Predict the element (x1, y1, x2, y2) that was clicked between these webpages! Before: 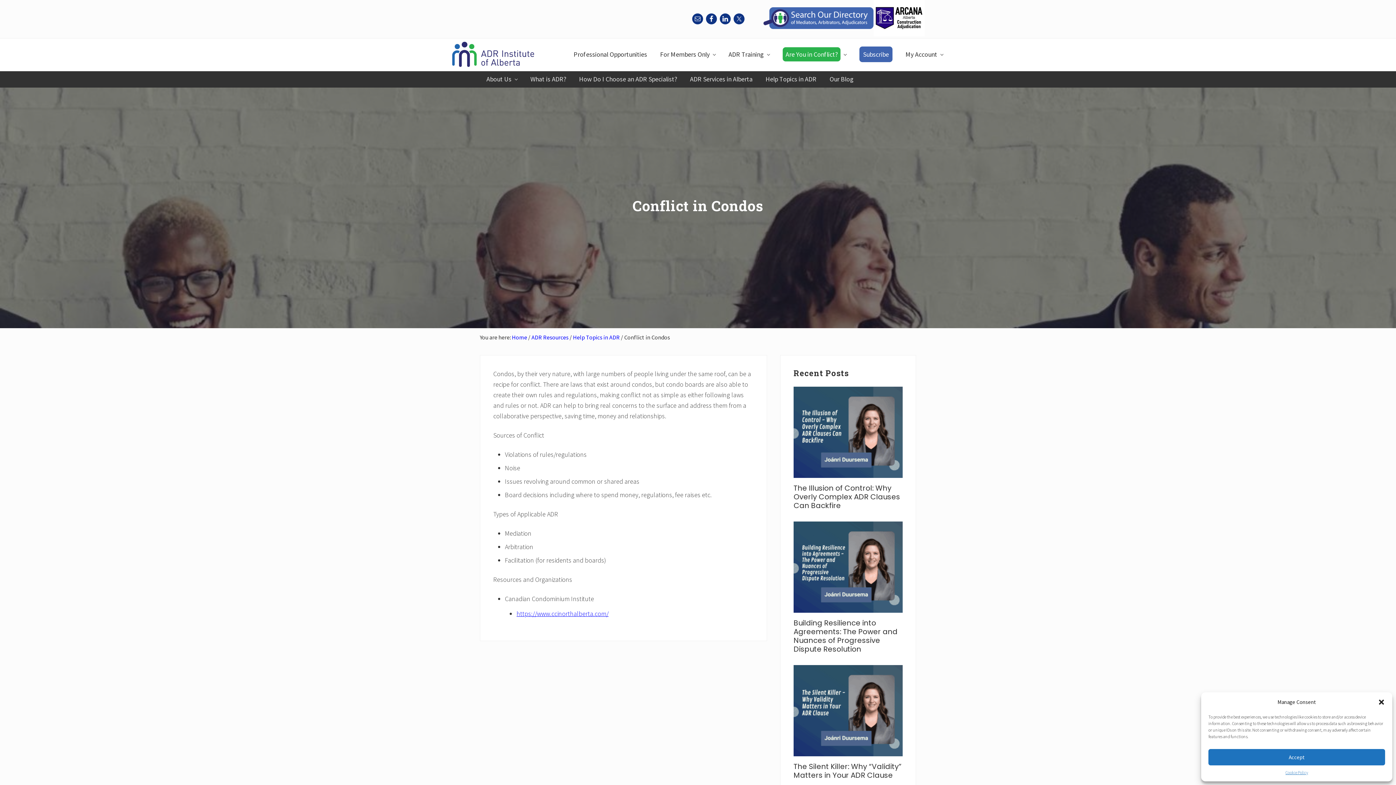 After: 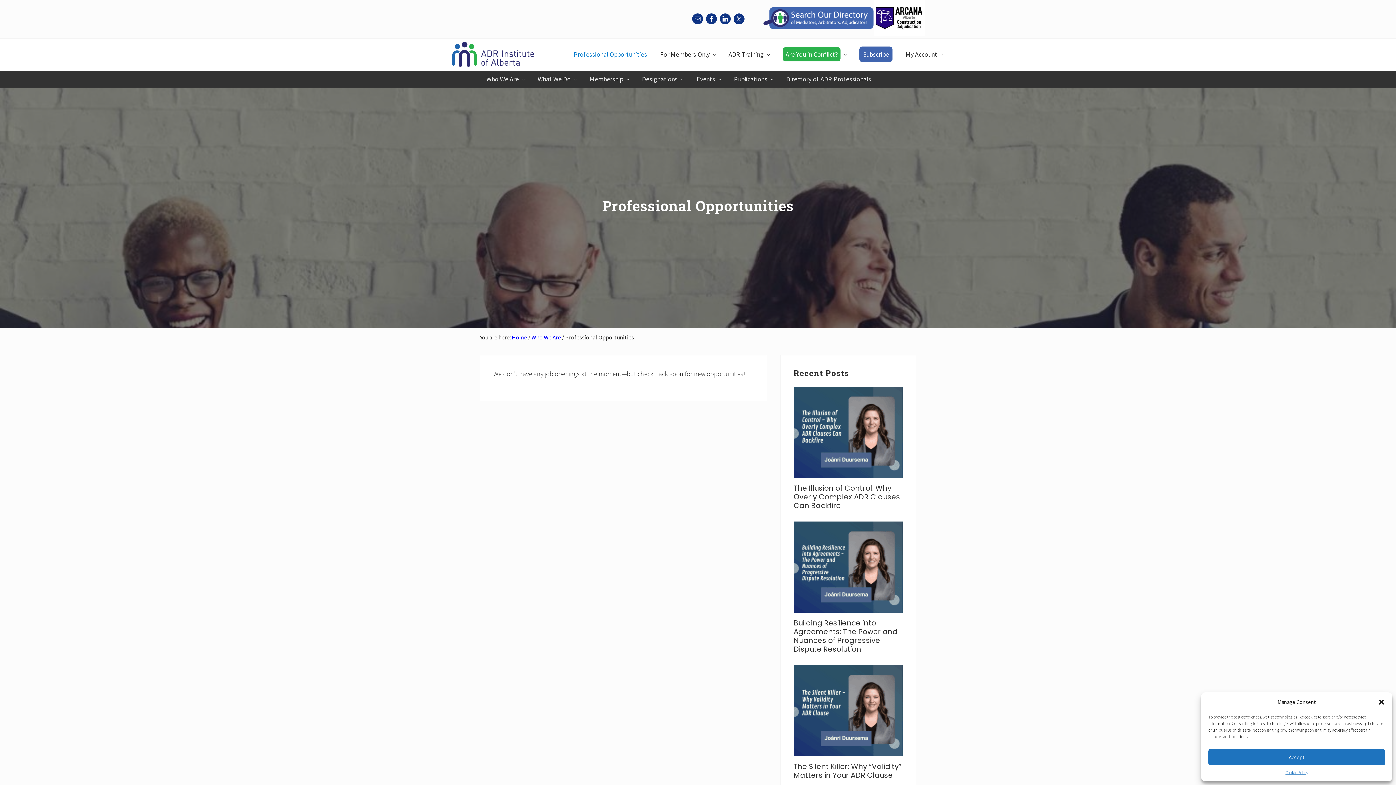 Action: label: Professional Opportunities bbox: (568, 50, 653, 58)